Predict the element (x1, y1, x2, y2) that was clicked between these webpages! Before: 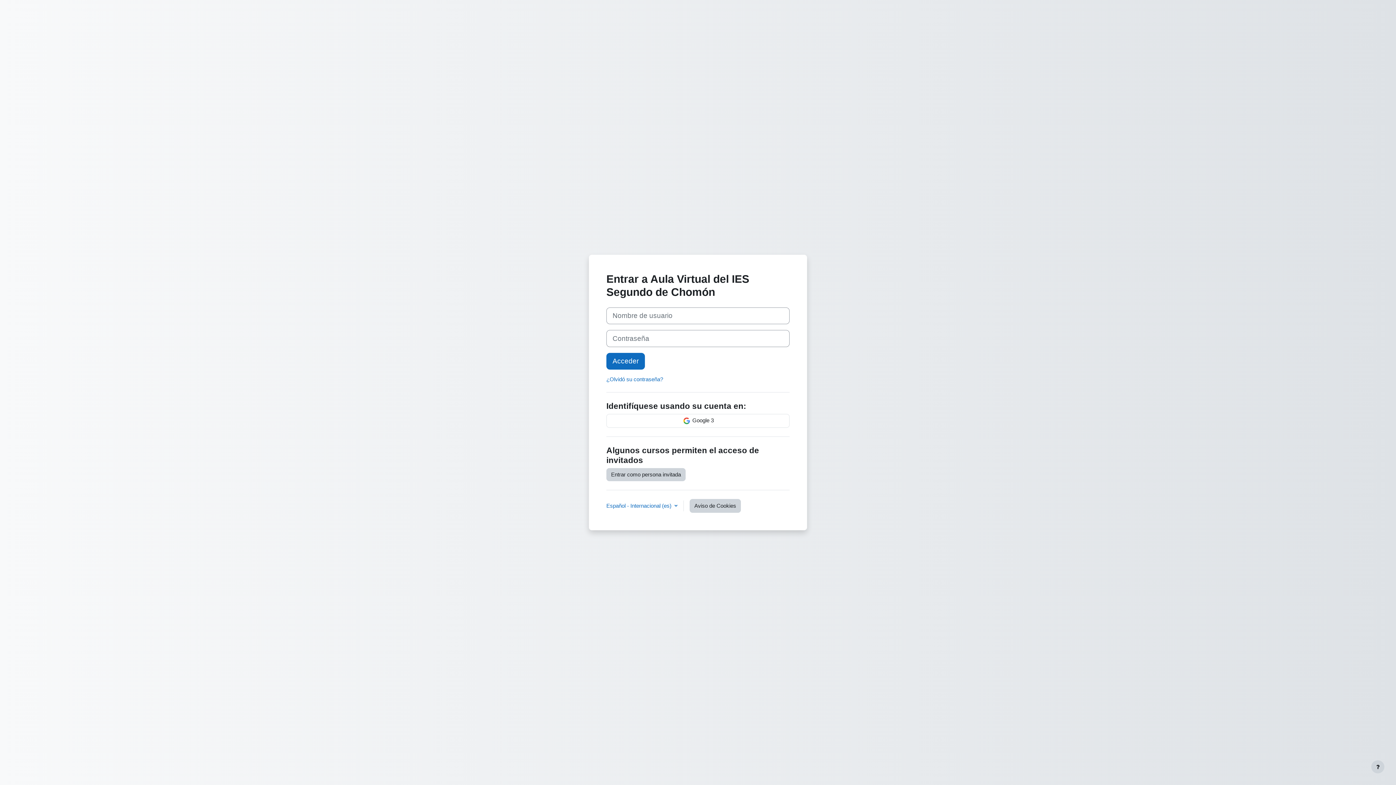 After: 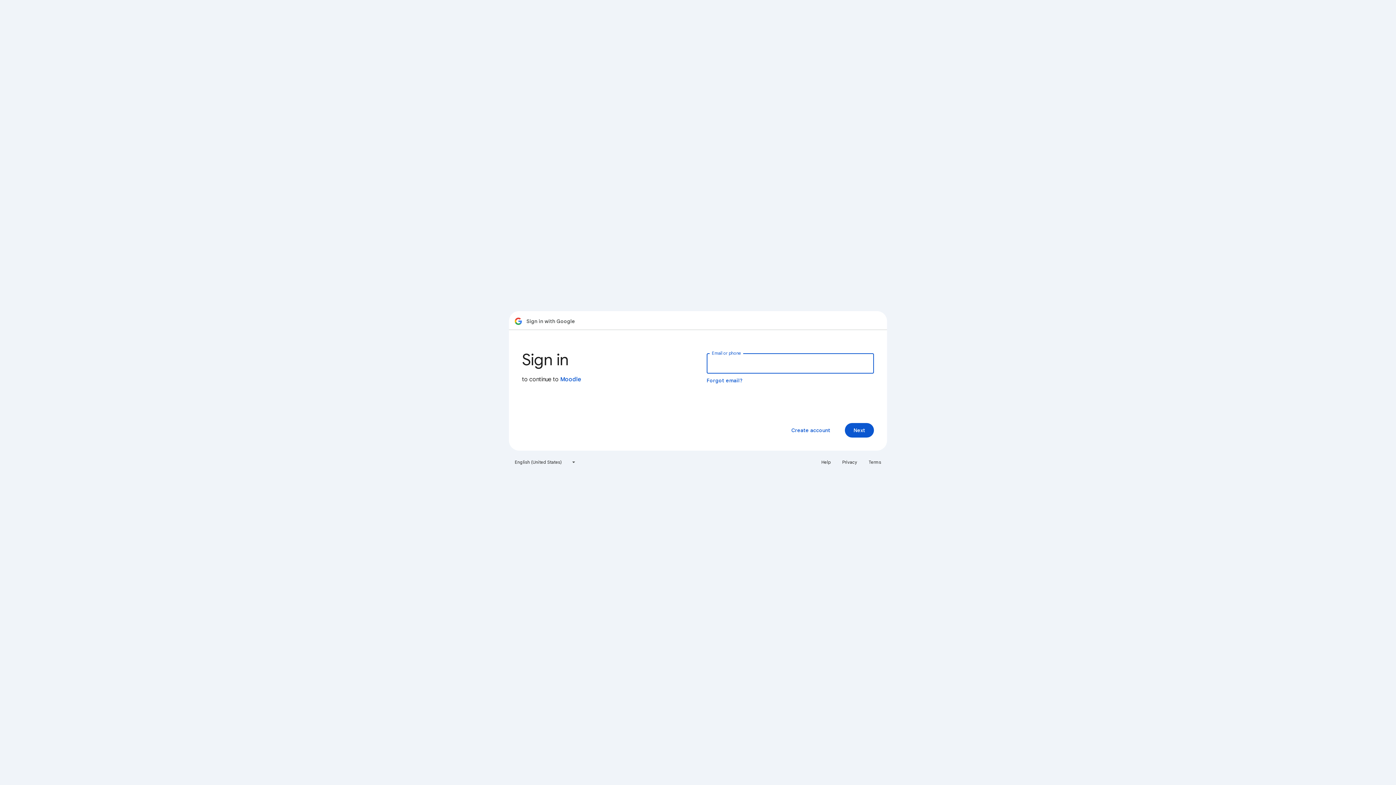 Action: bbox: (606, 414, 789, 427) label:  Google 3